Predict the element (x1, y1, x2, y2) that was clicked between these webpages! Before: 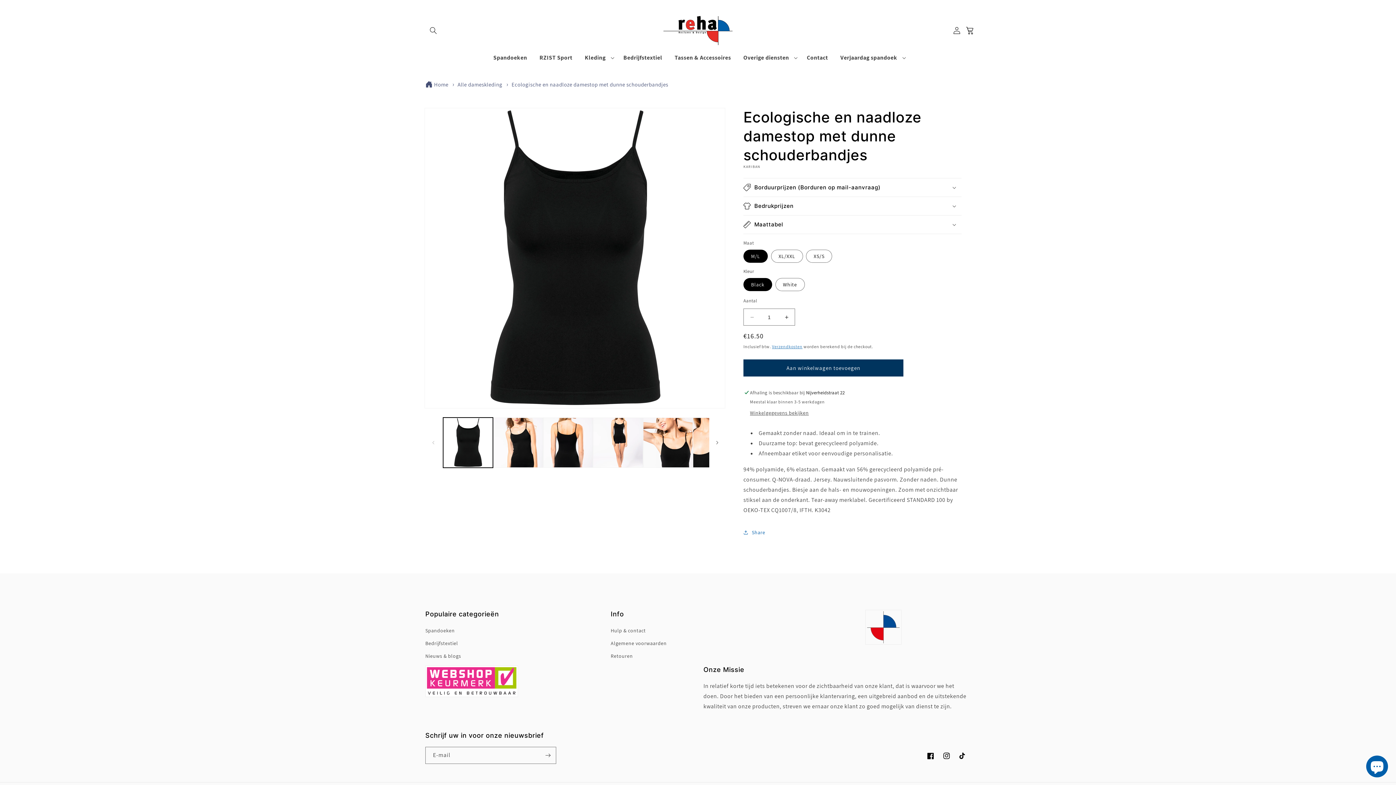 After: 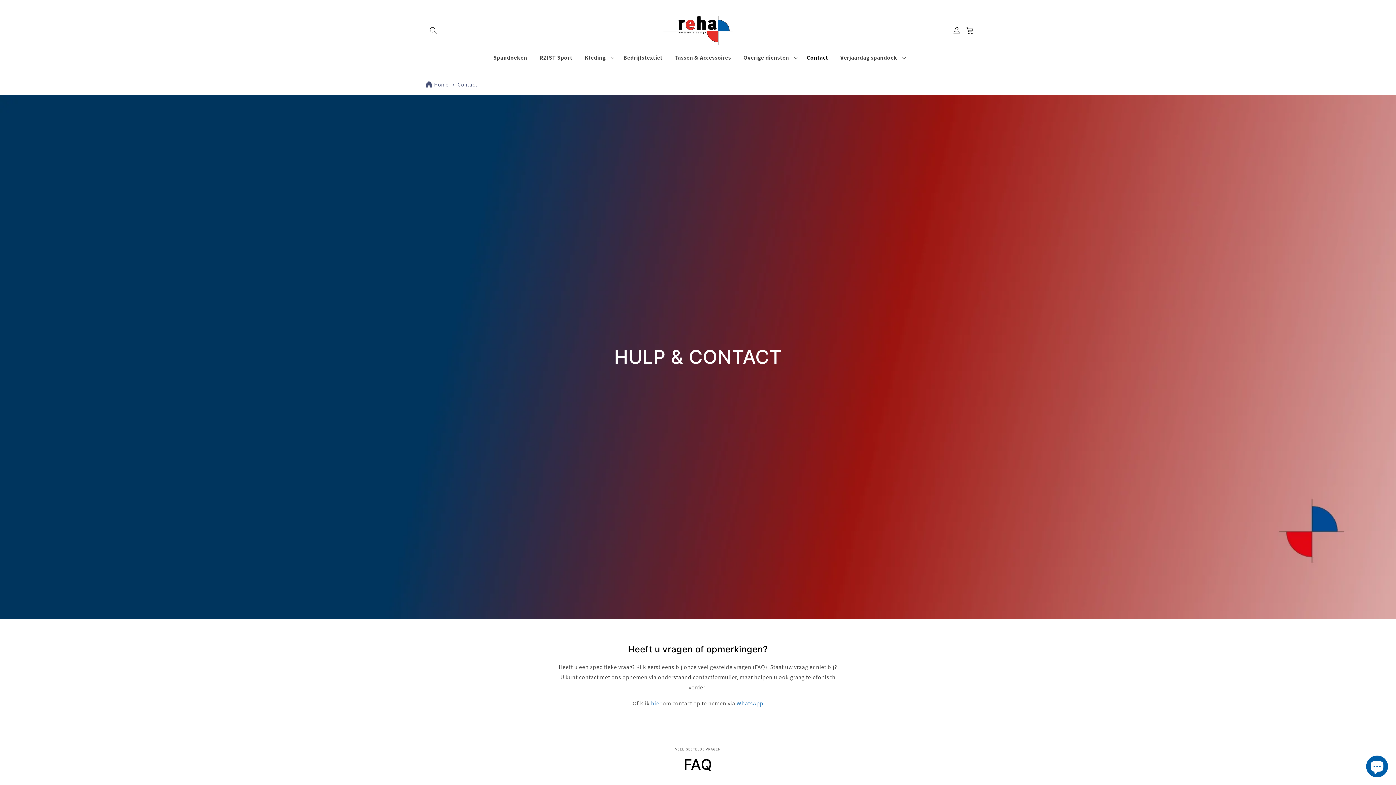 Action: bbox: (610, 626, 645, 637) label: Hulp & contact